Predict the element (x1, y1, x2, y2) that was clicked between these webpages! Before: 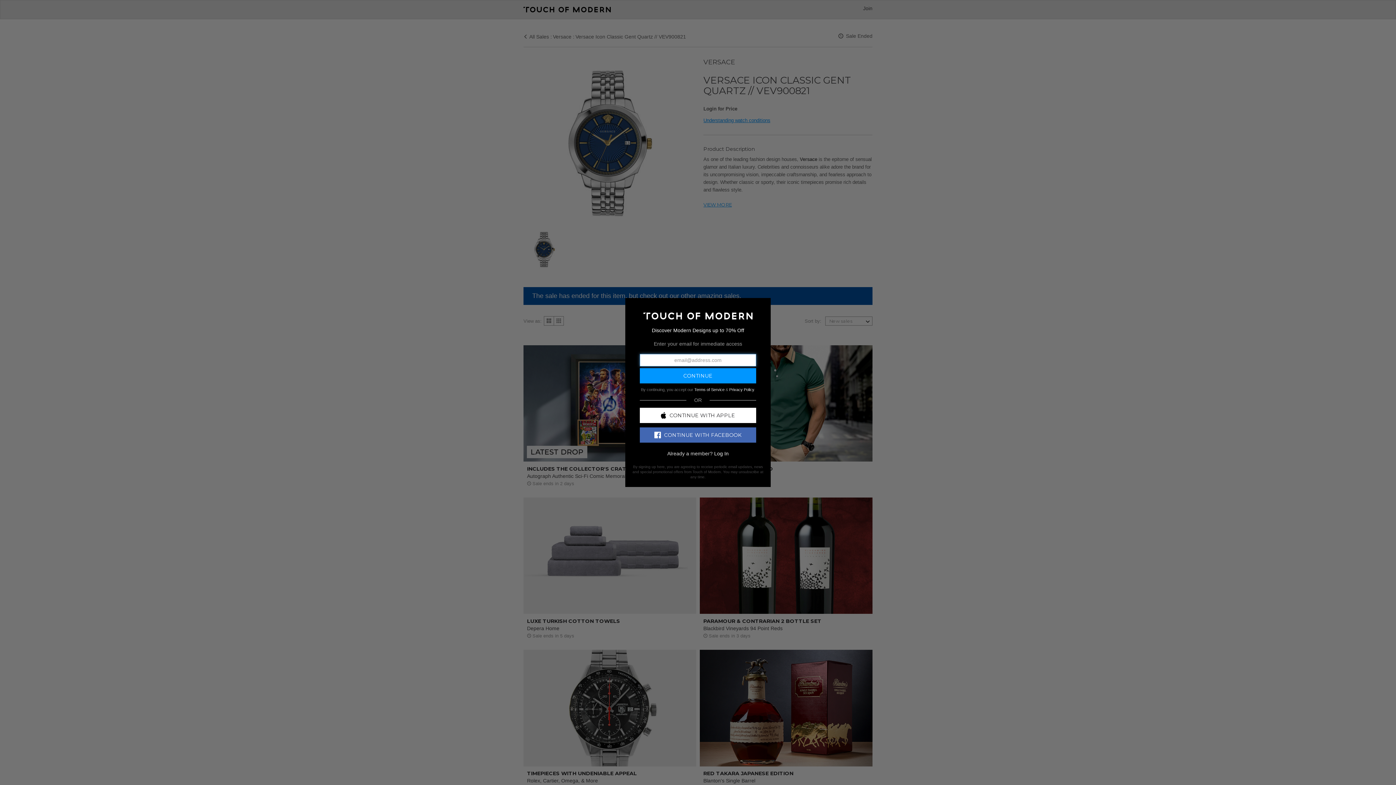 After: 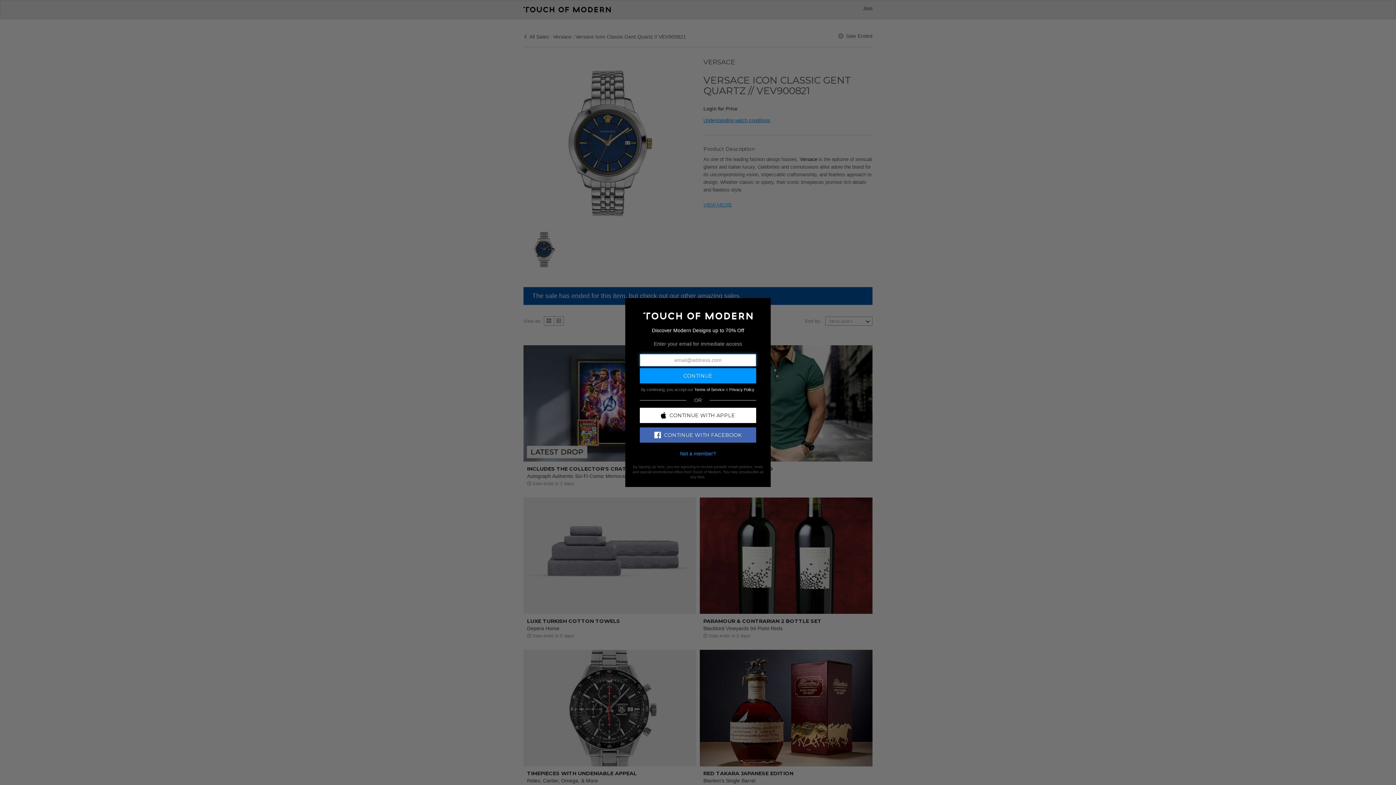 Action: bbox: (714, 450, 728, 456) label: Log In